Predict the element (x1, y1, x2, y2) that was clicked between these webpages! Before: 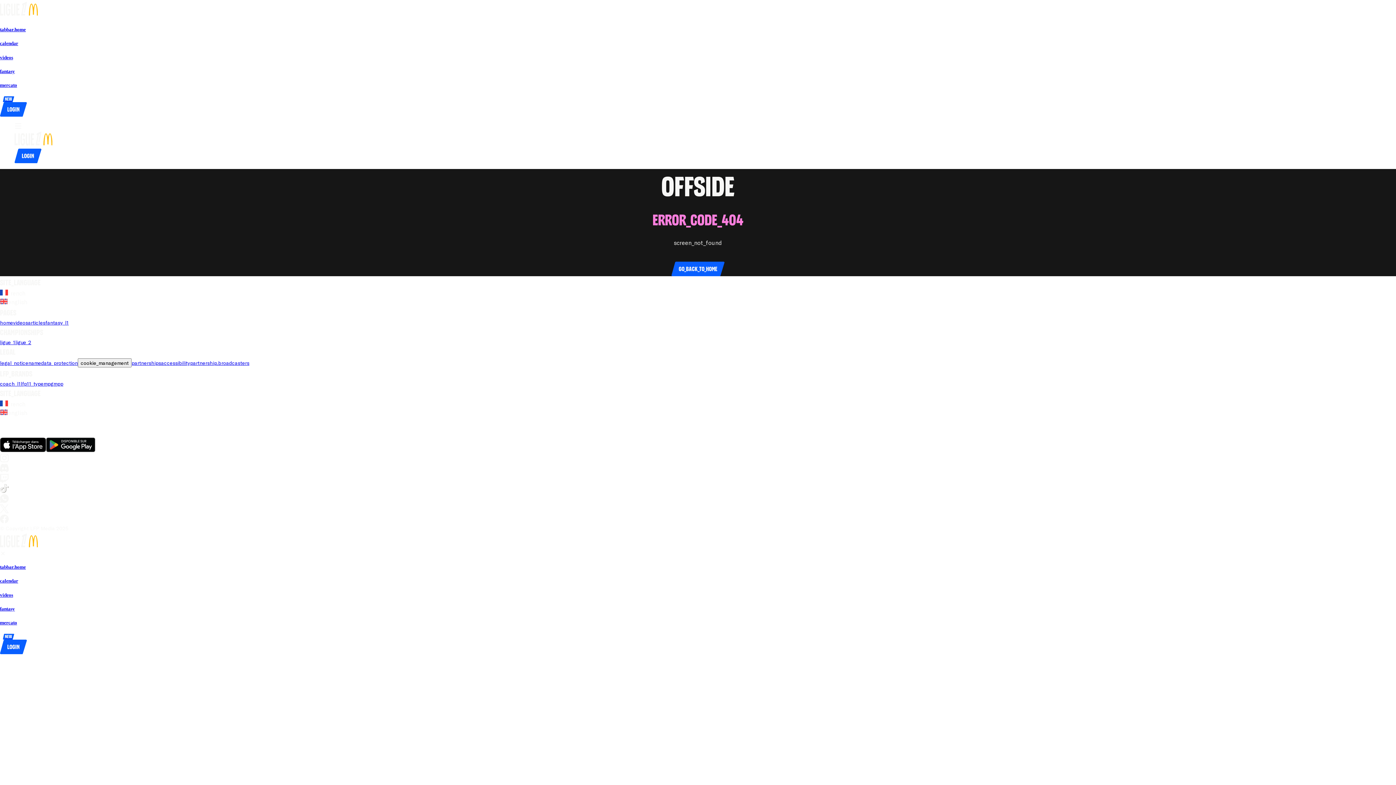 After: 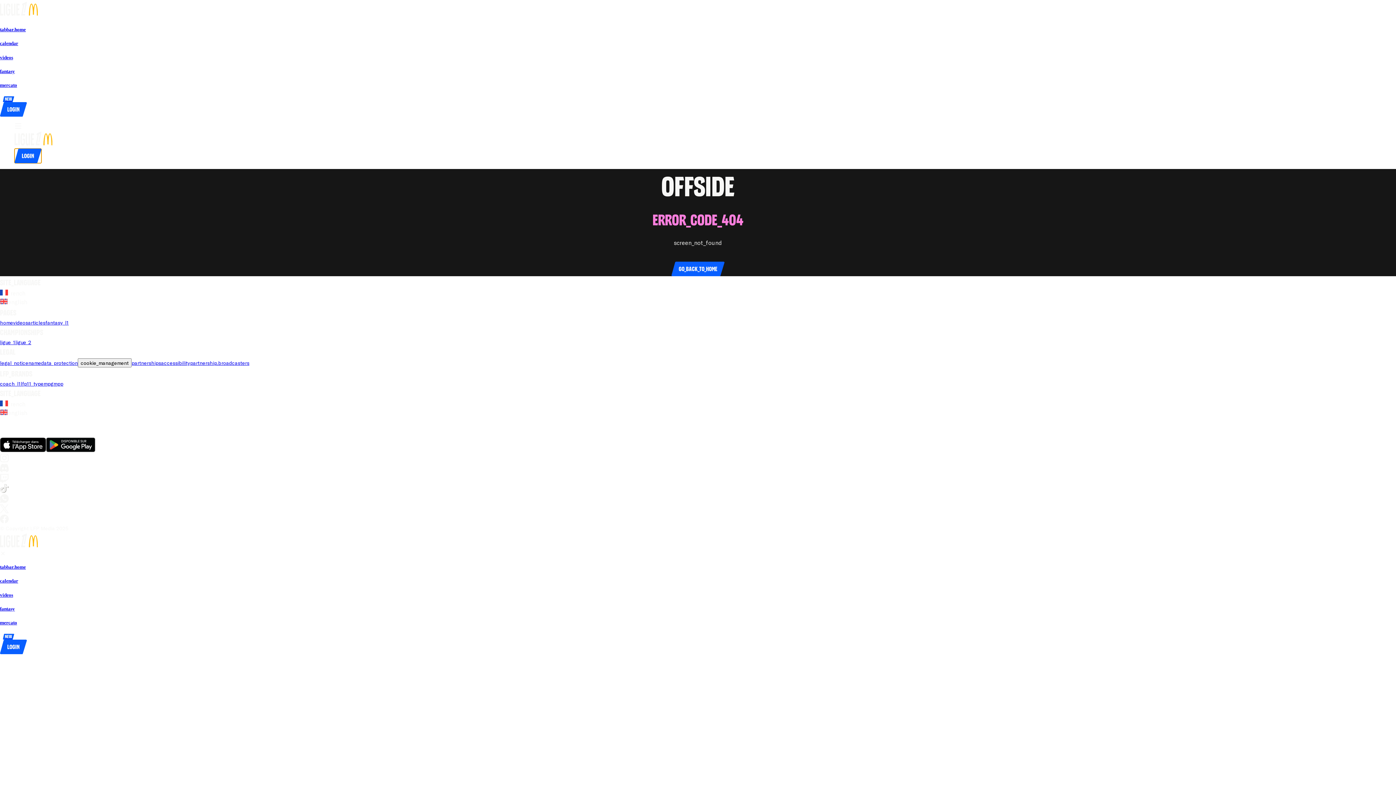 Action: label: login bbox: (14, 148, 41, 163)